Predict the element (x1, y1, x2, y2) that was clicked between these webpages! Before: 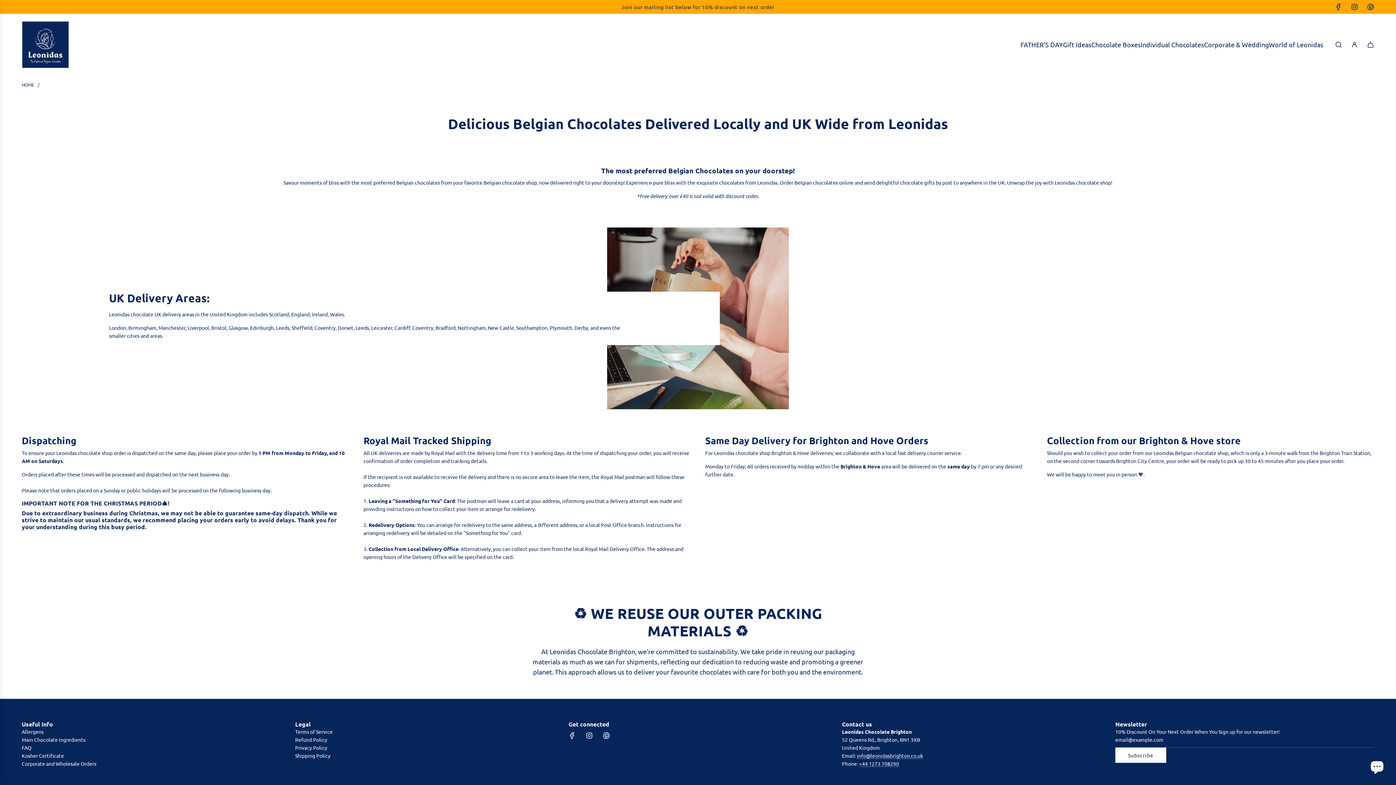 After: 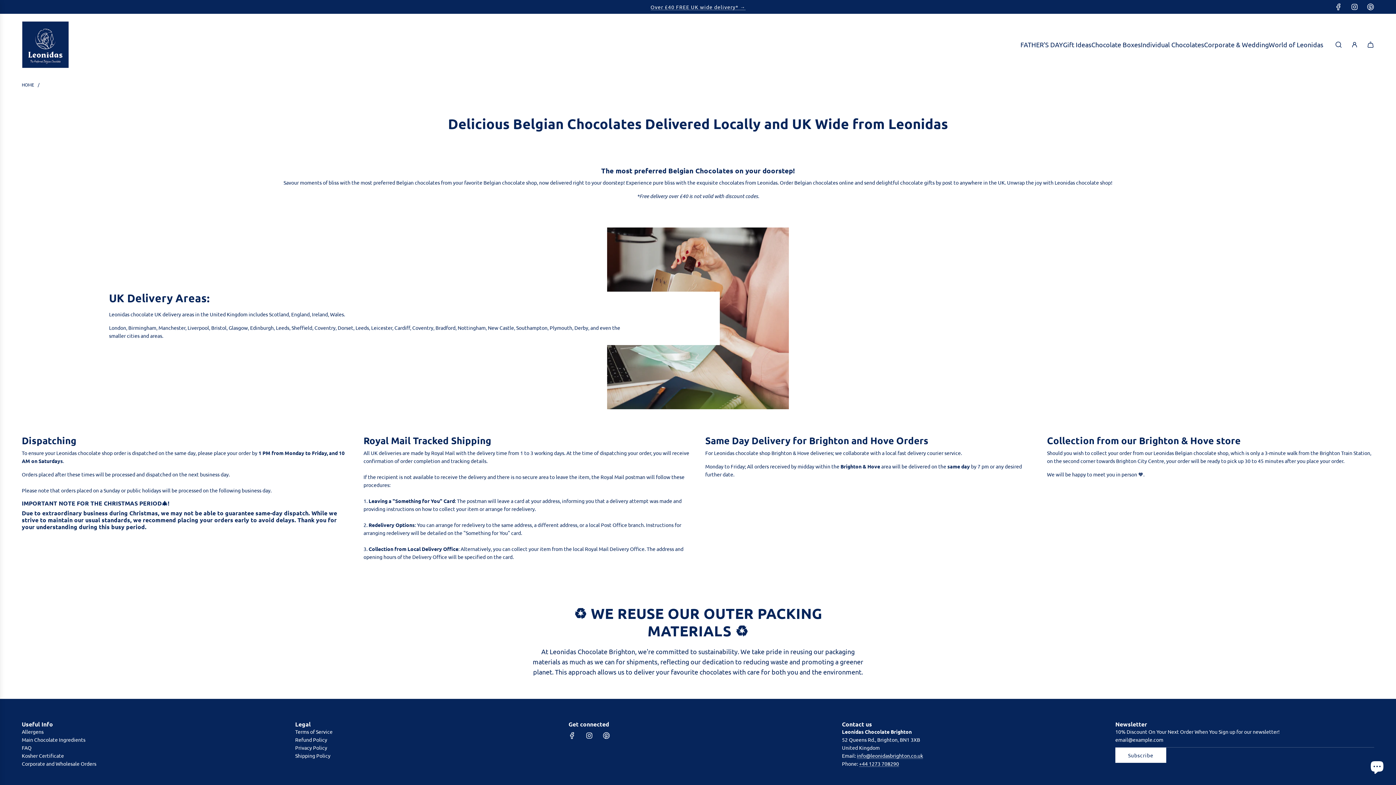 Action: bbox: (581, 727, 597, 743) label: Instagram